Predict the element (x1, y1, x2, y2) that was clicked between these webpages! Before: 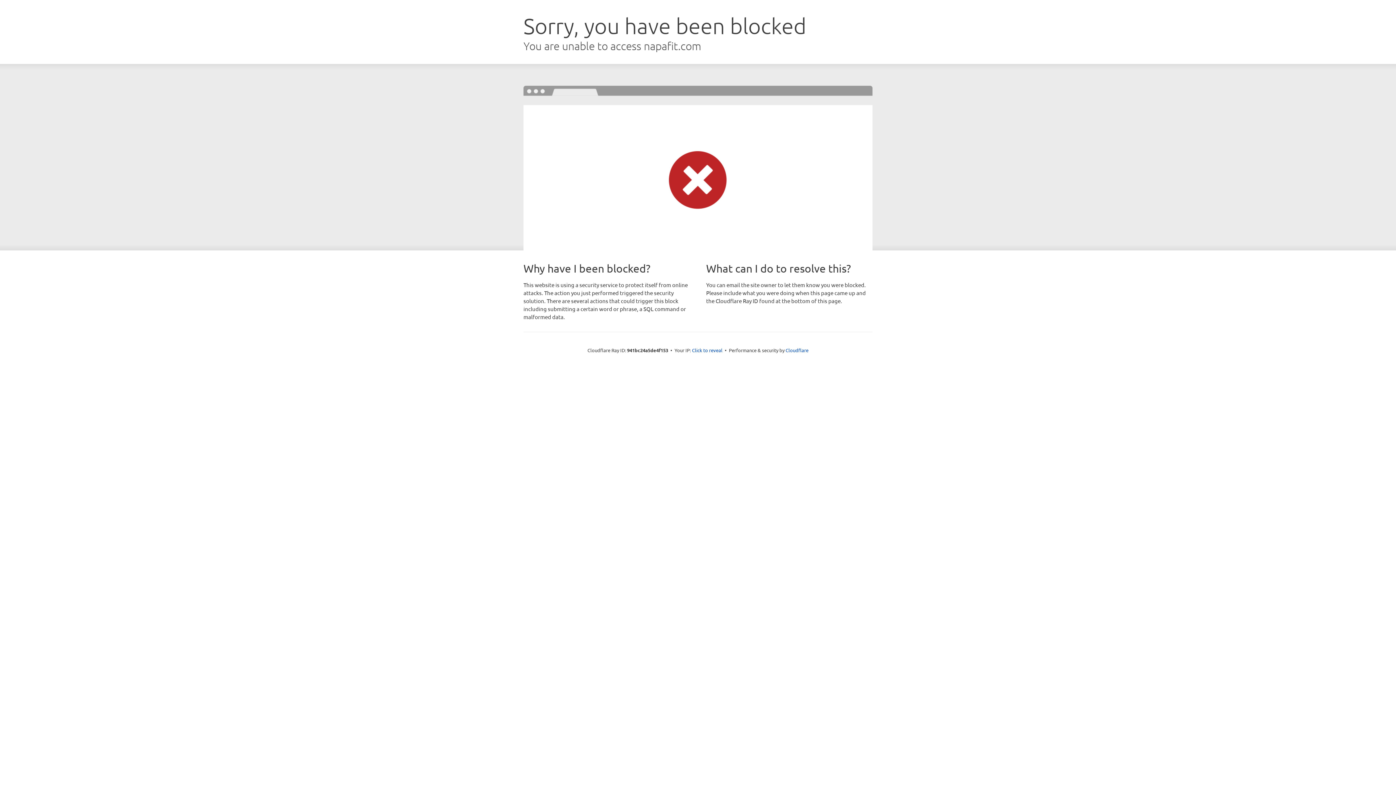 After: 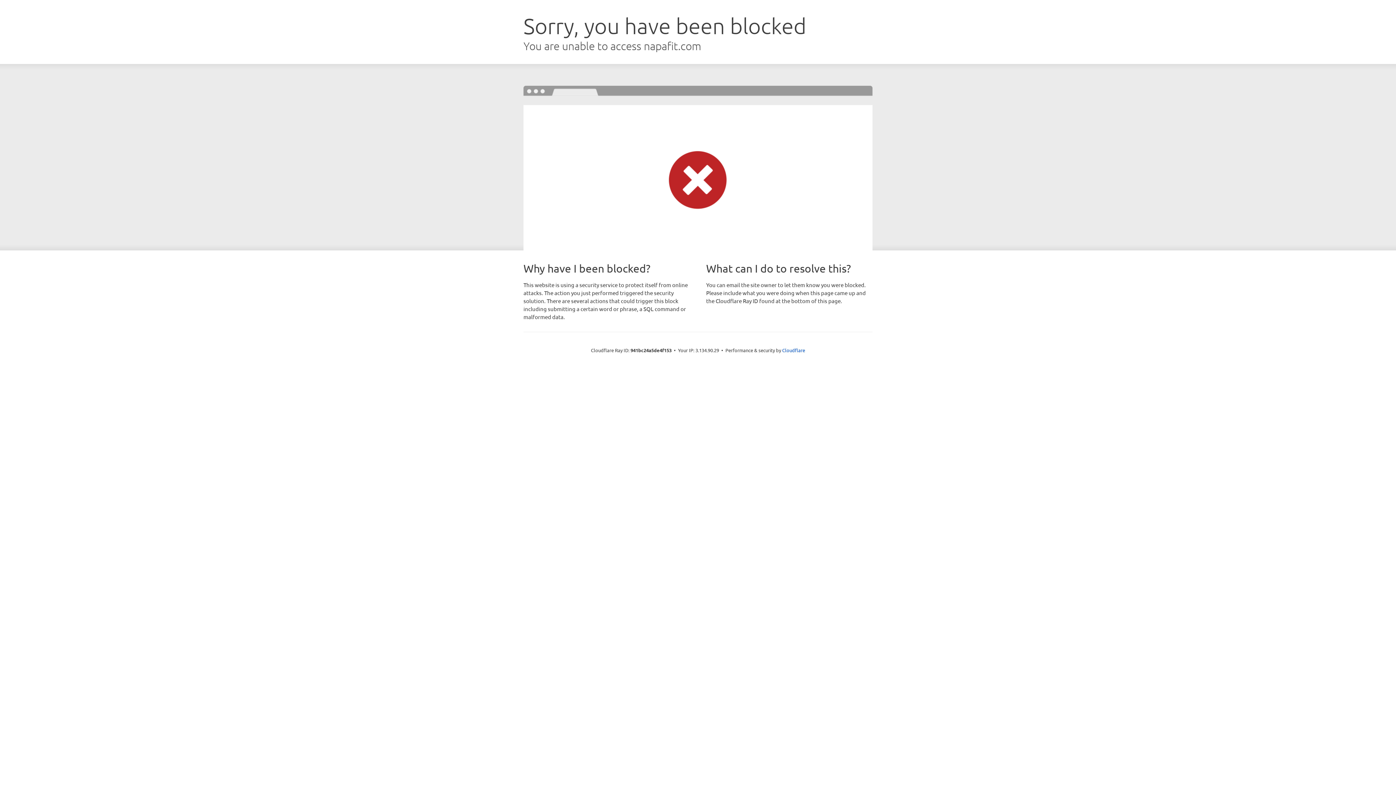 Action: label: Click to reveal bbox: (692, 346, 722, 353)